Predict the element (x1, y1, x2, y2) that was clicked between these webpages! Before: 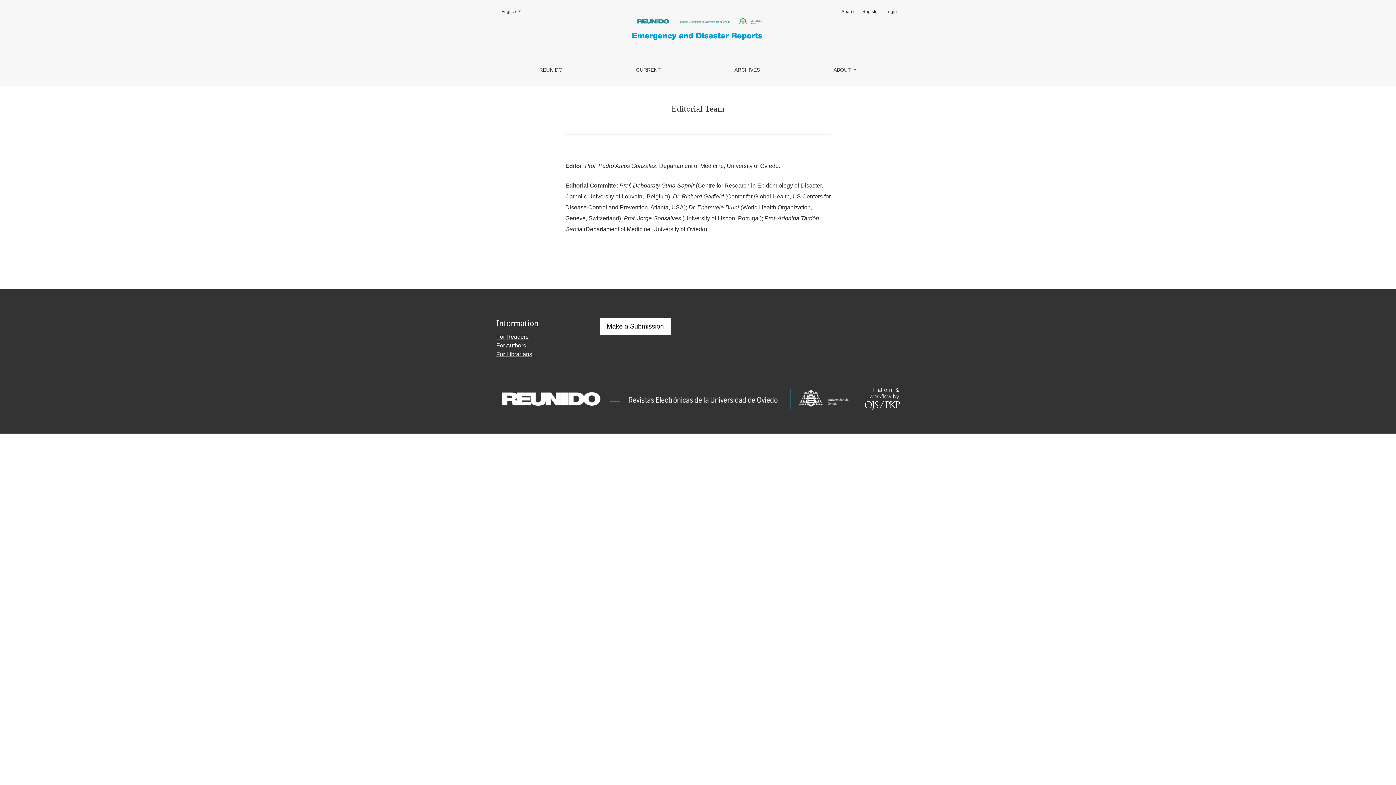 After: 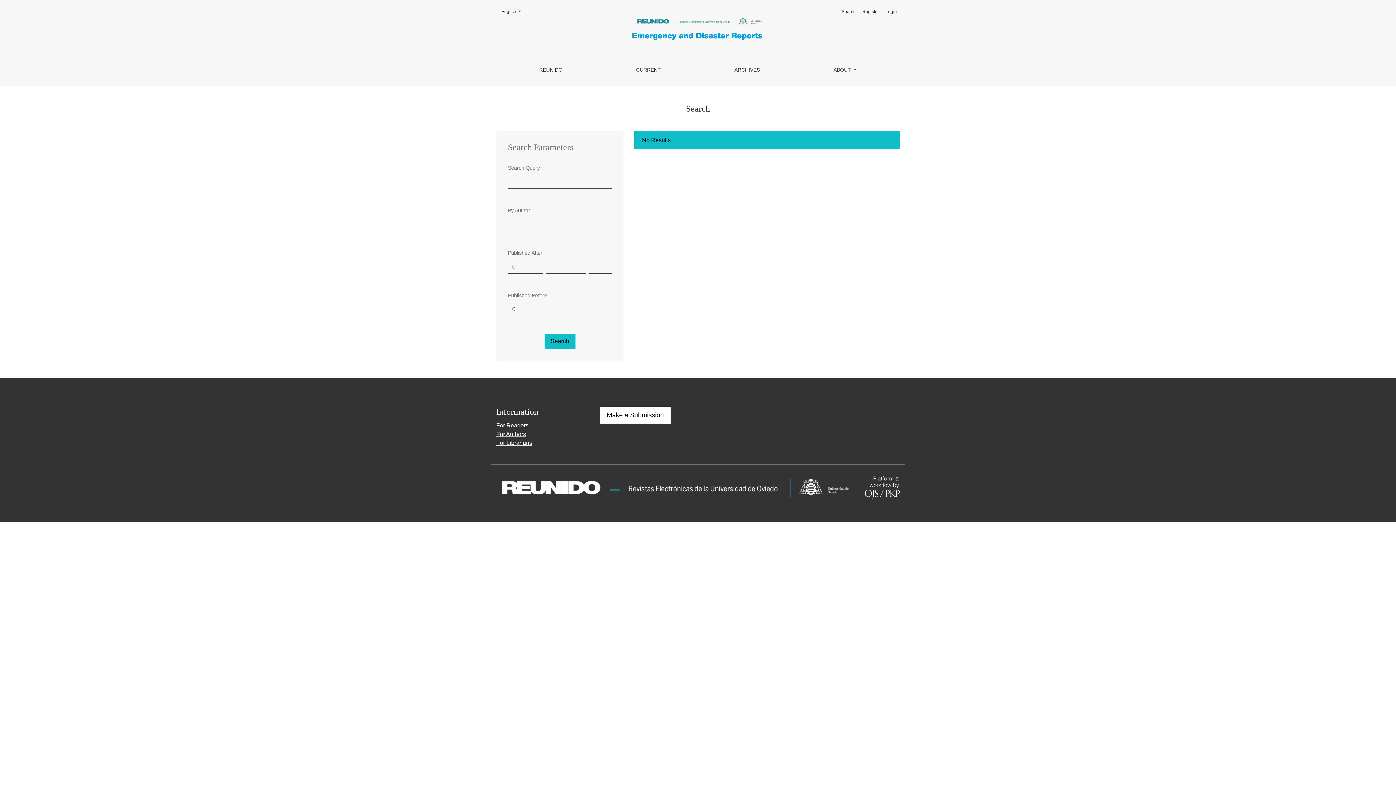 Action: bbox: (839, 5, 858, 17) label: Search